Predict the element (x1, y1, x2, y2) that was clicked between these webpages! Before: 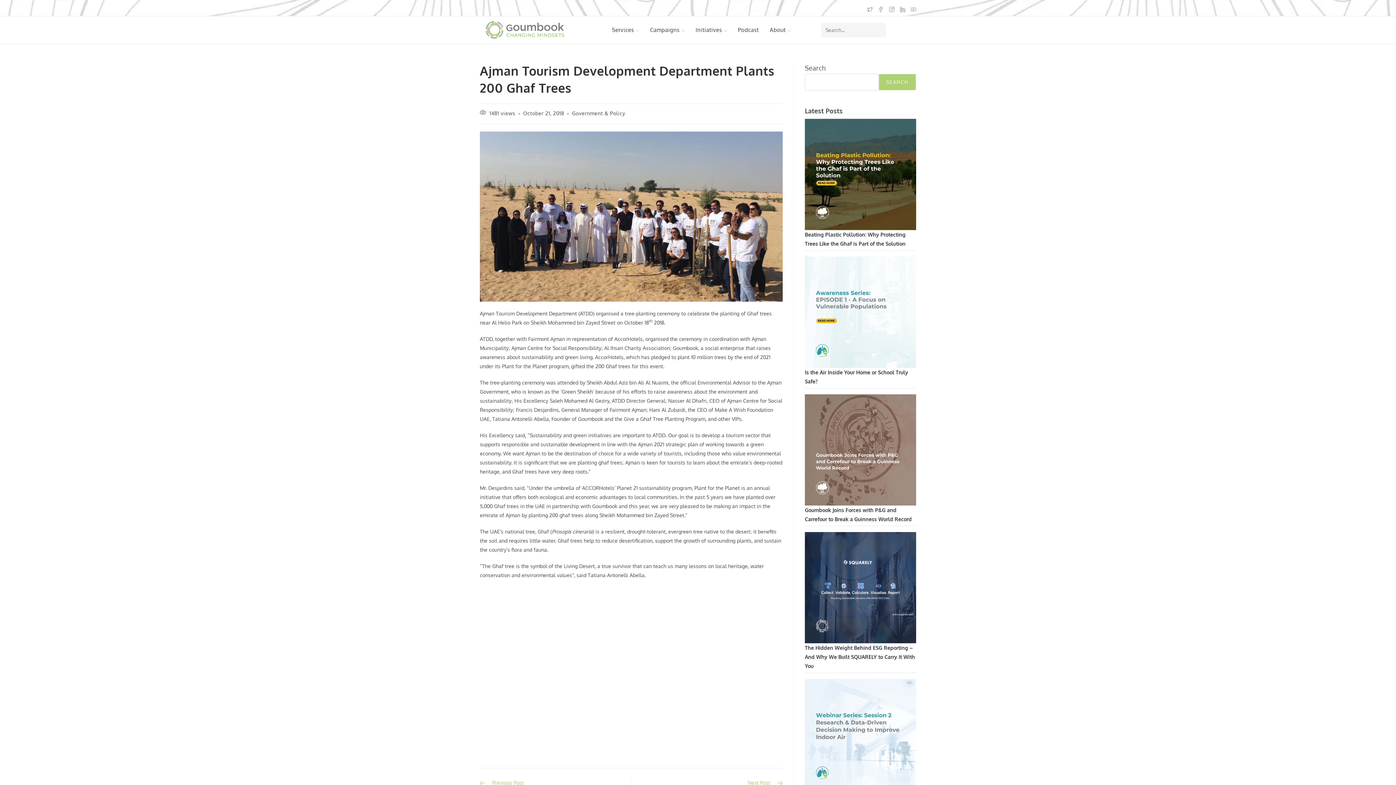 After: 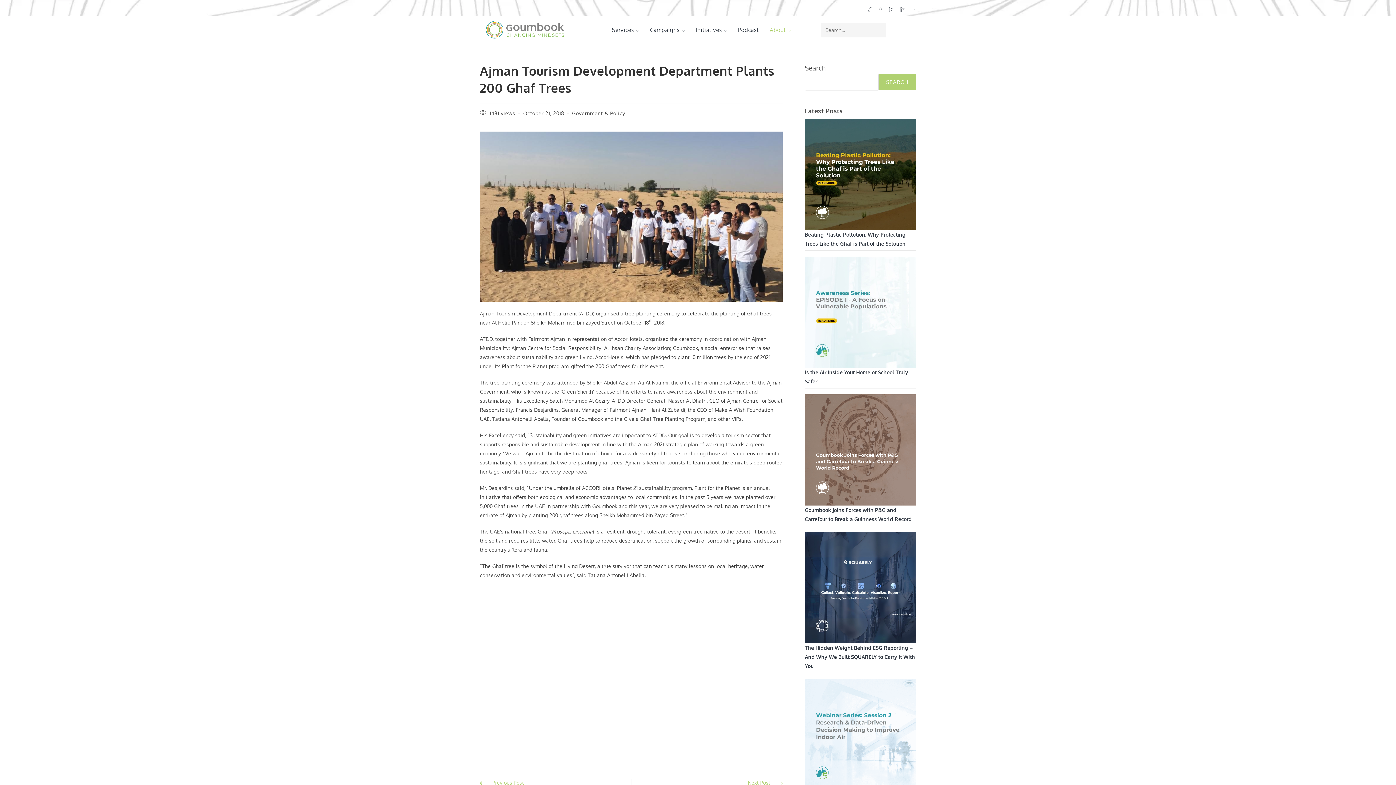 Action: bbox: (764, 16, 796, 43) label: About